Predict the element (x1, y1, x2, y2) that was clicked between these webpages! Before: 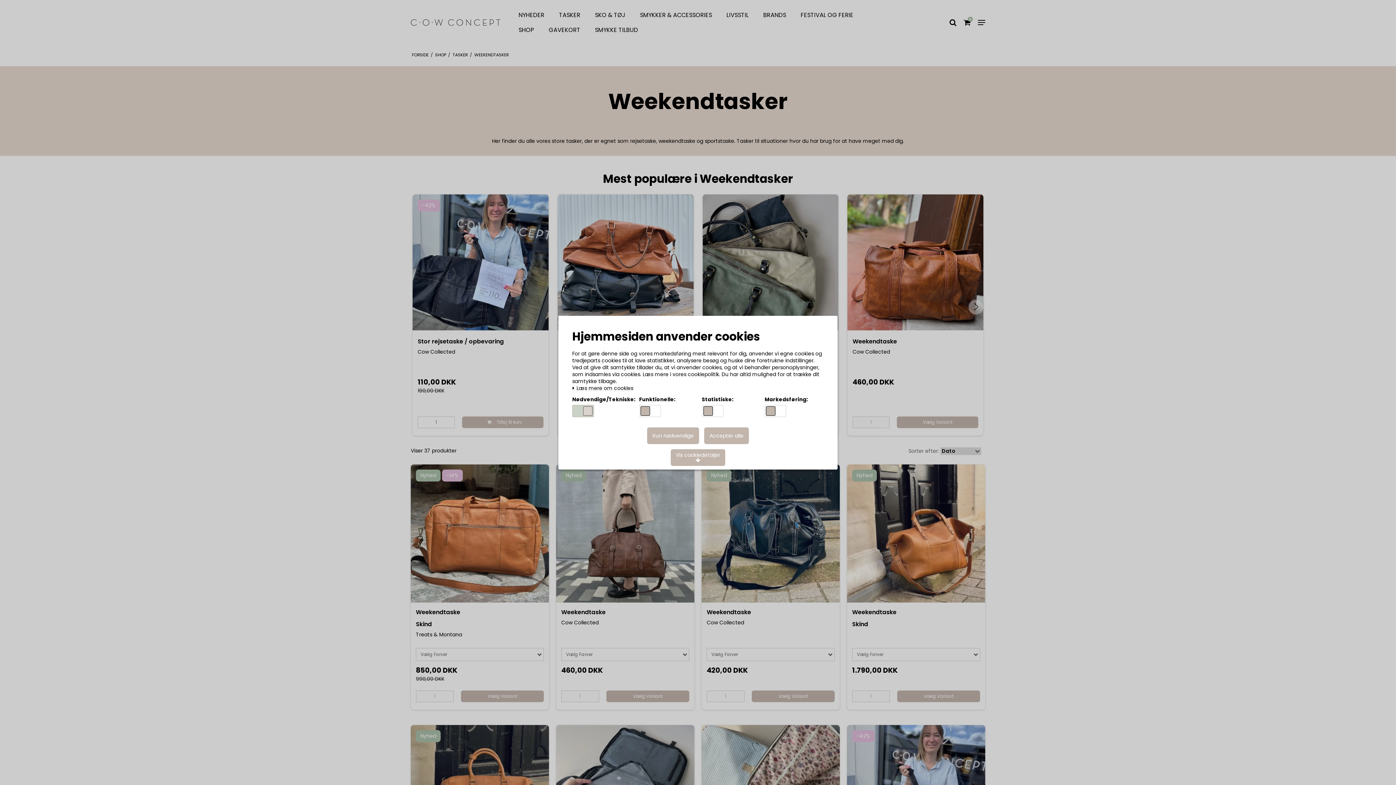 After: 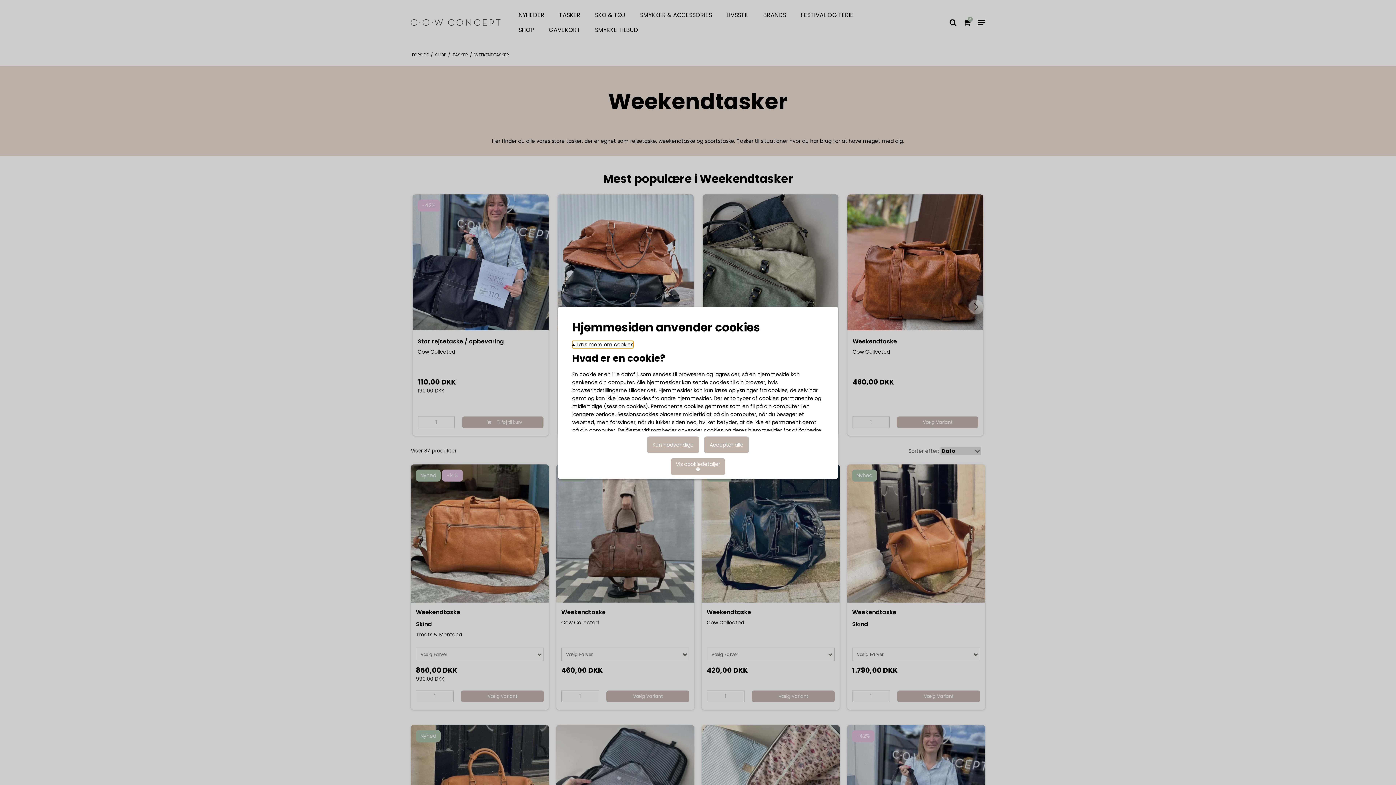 Action: label:  Læs mere om cookies bbox: (572, 385, 633, 391)